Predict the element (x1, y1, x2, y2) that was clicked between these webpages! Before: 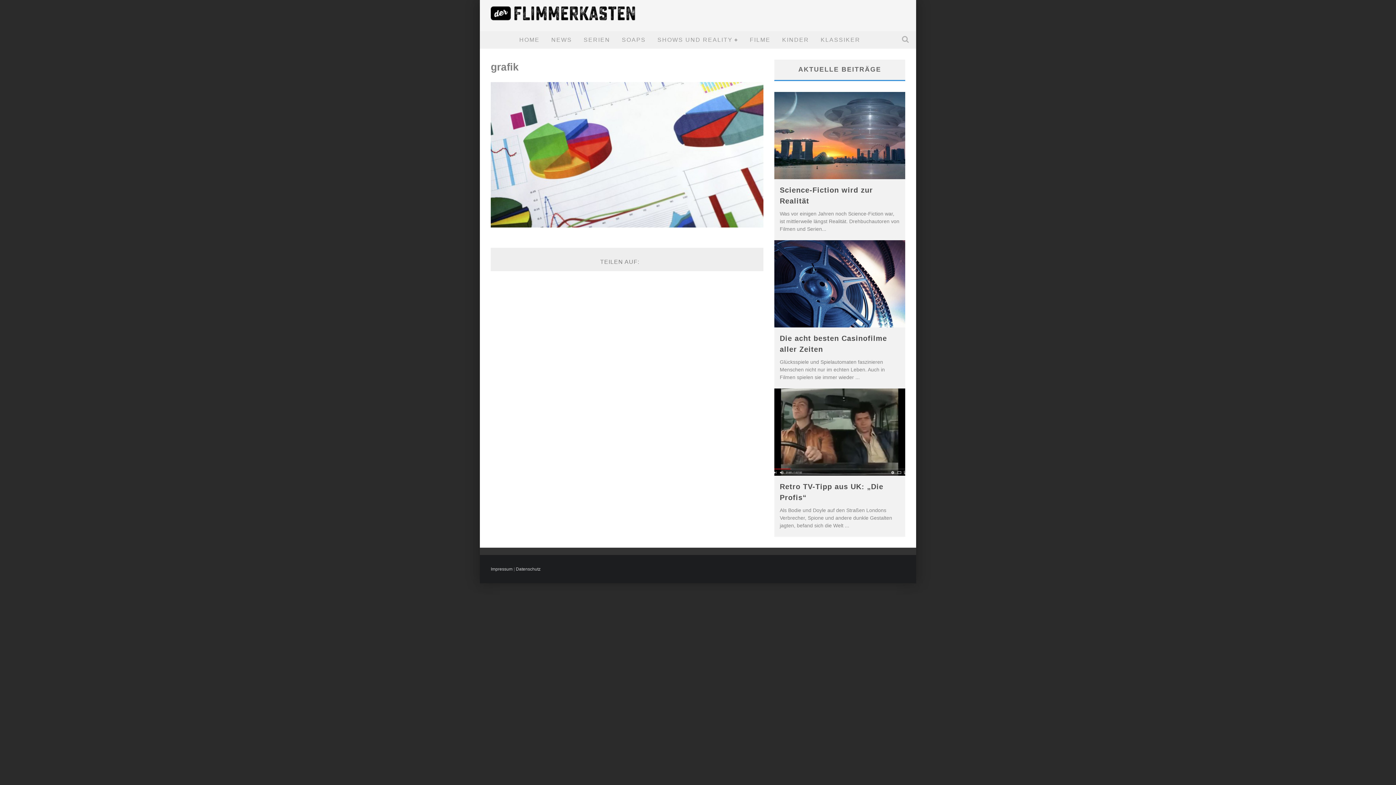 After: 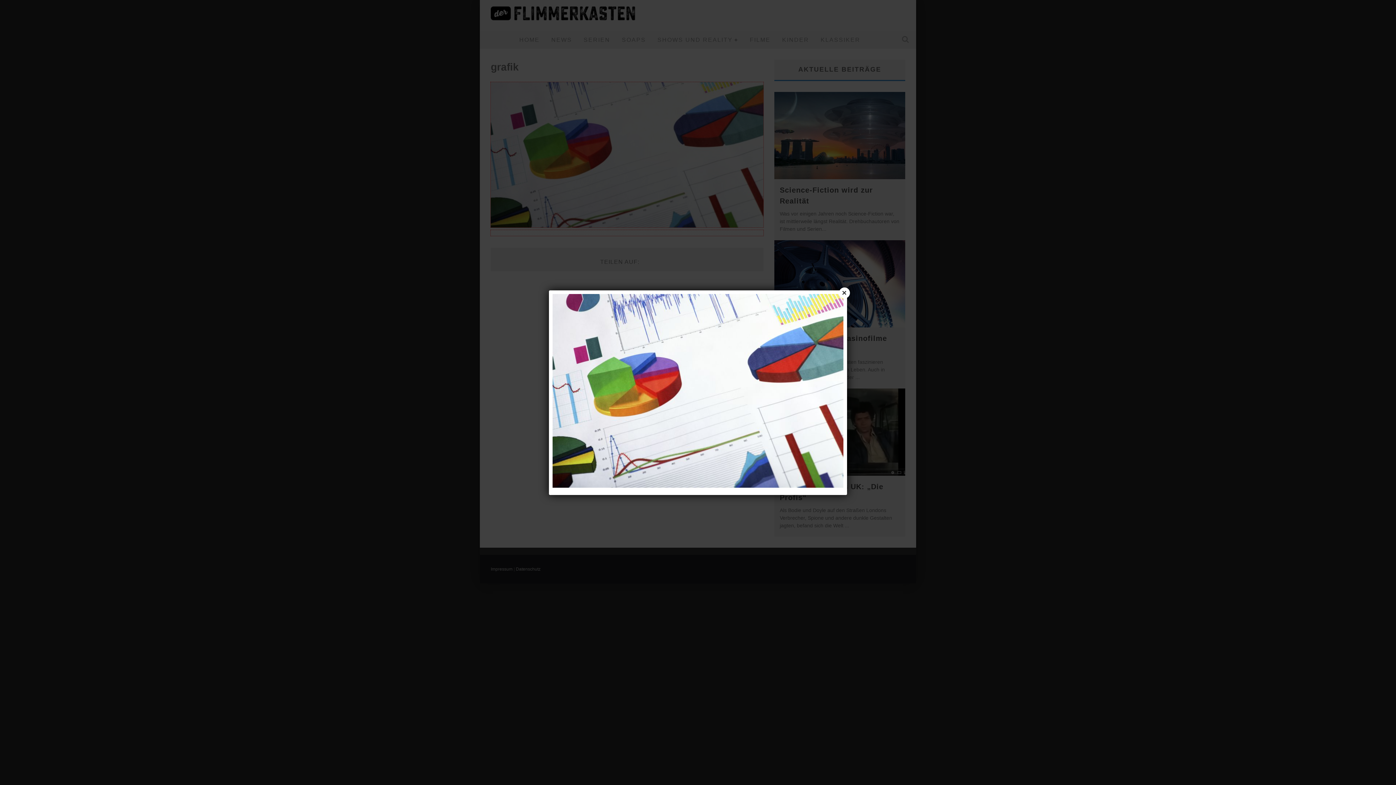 Action: bbox: (490, 230, 763, 236)